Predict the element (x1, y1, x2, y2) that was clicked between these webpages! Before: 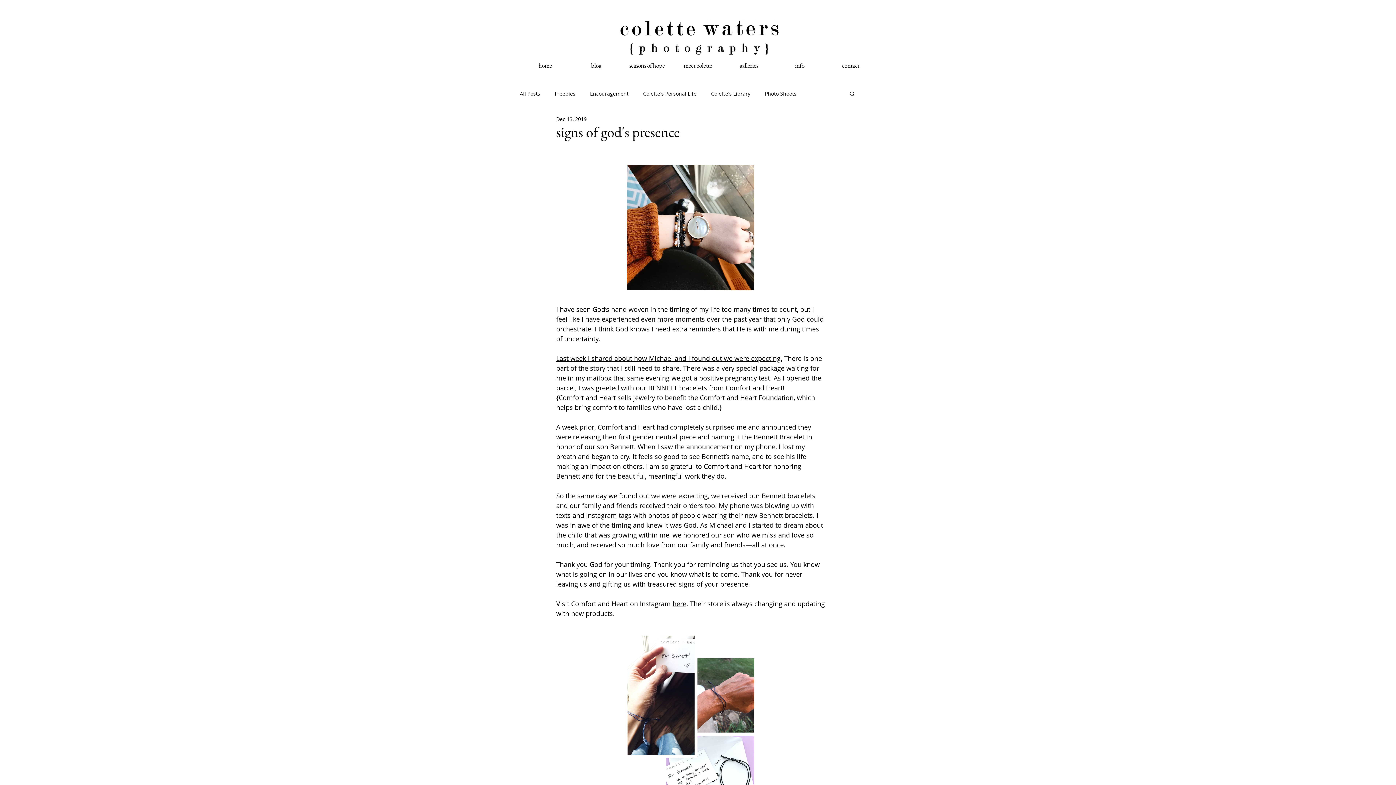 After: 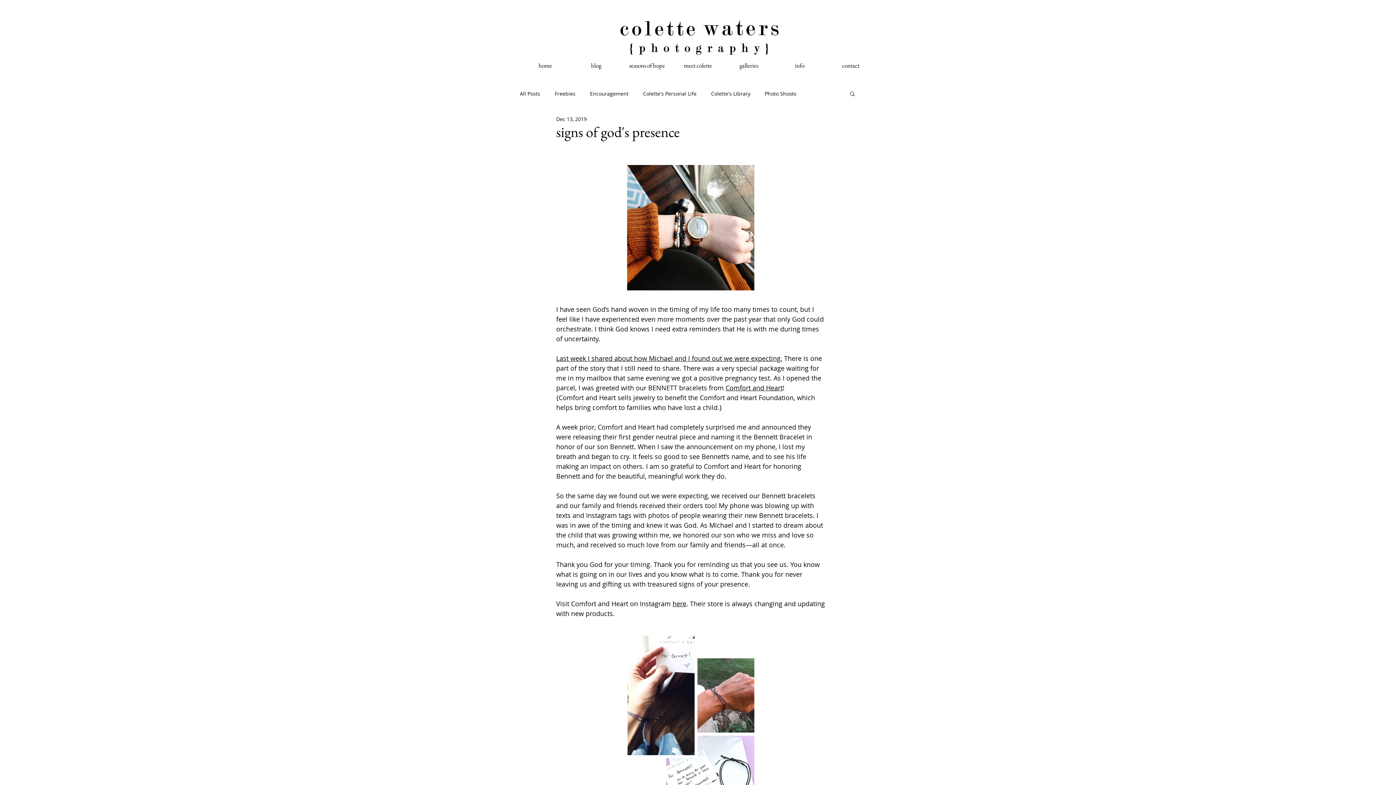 Action: label: Last week I shared about how Michael and I found out we were expecting. bbox: (556, 354, 782, 362)